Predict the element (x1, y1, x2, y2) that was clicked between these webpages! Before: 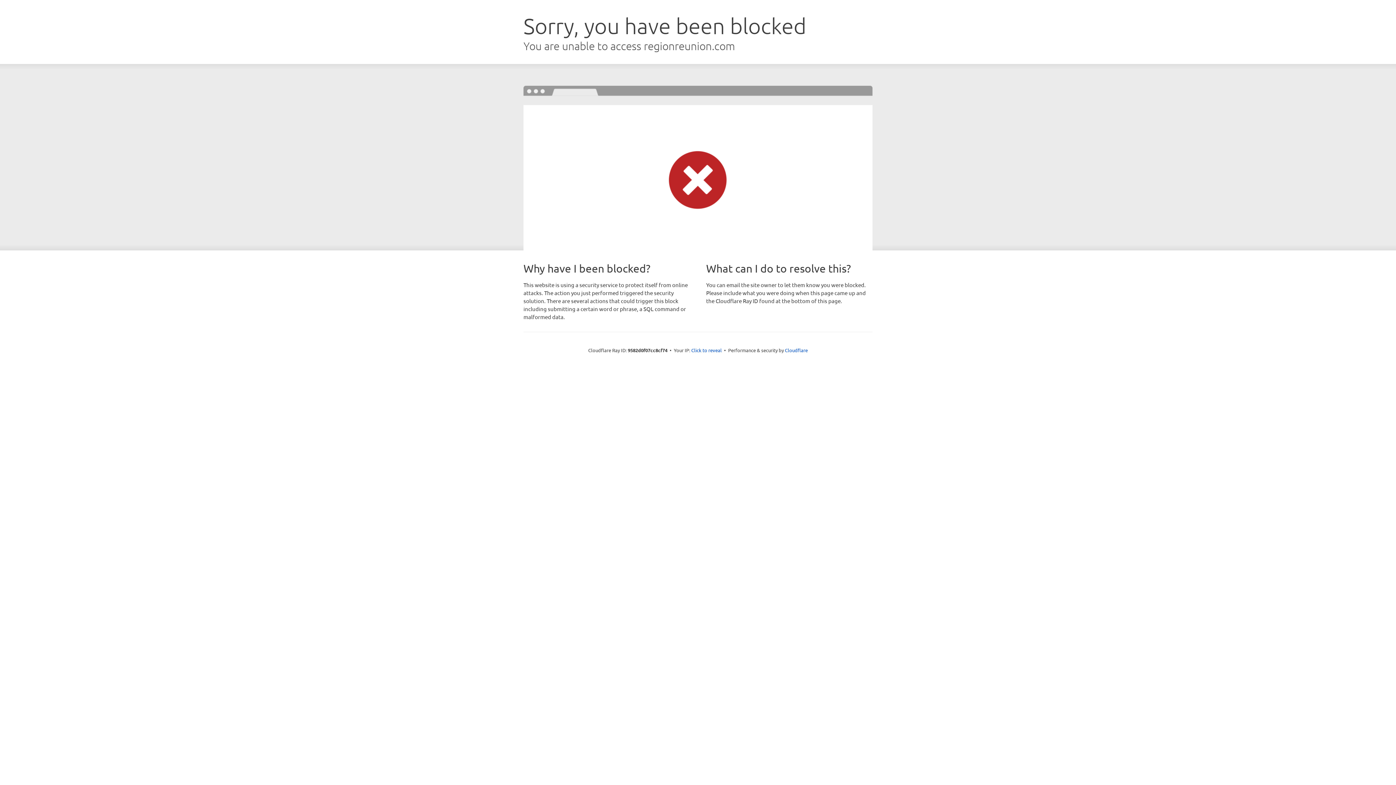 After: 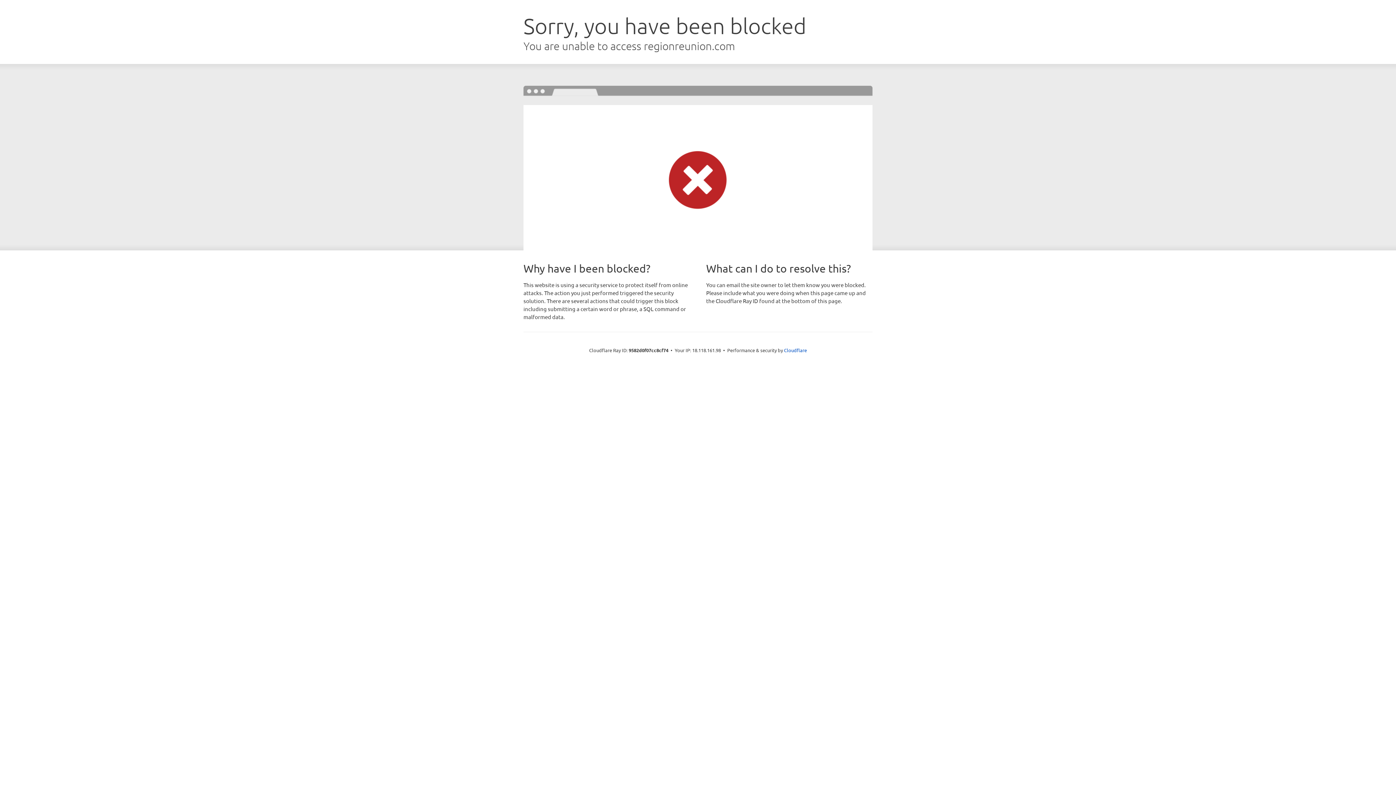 Action: bbox: (691, 346, 722, 353) label: Click to reveal